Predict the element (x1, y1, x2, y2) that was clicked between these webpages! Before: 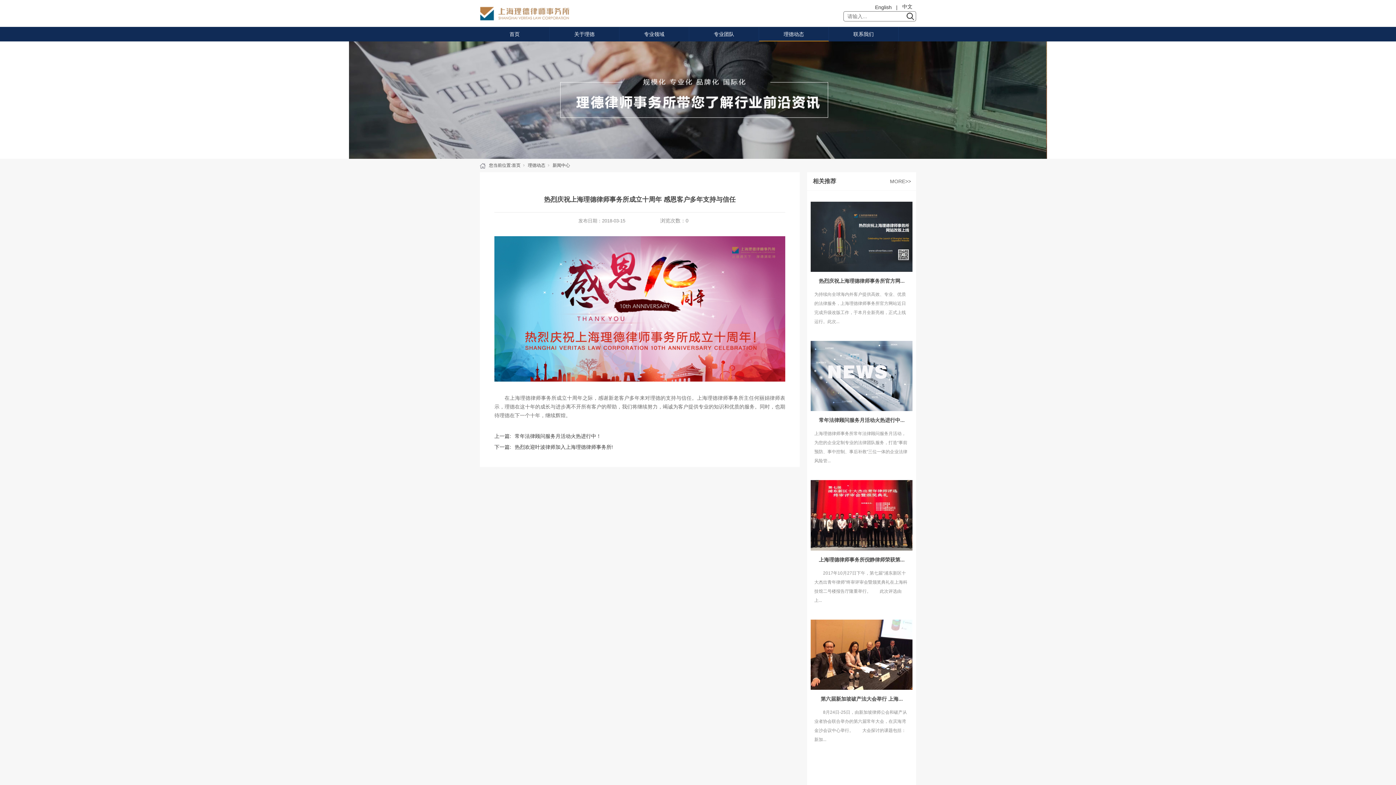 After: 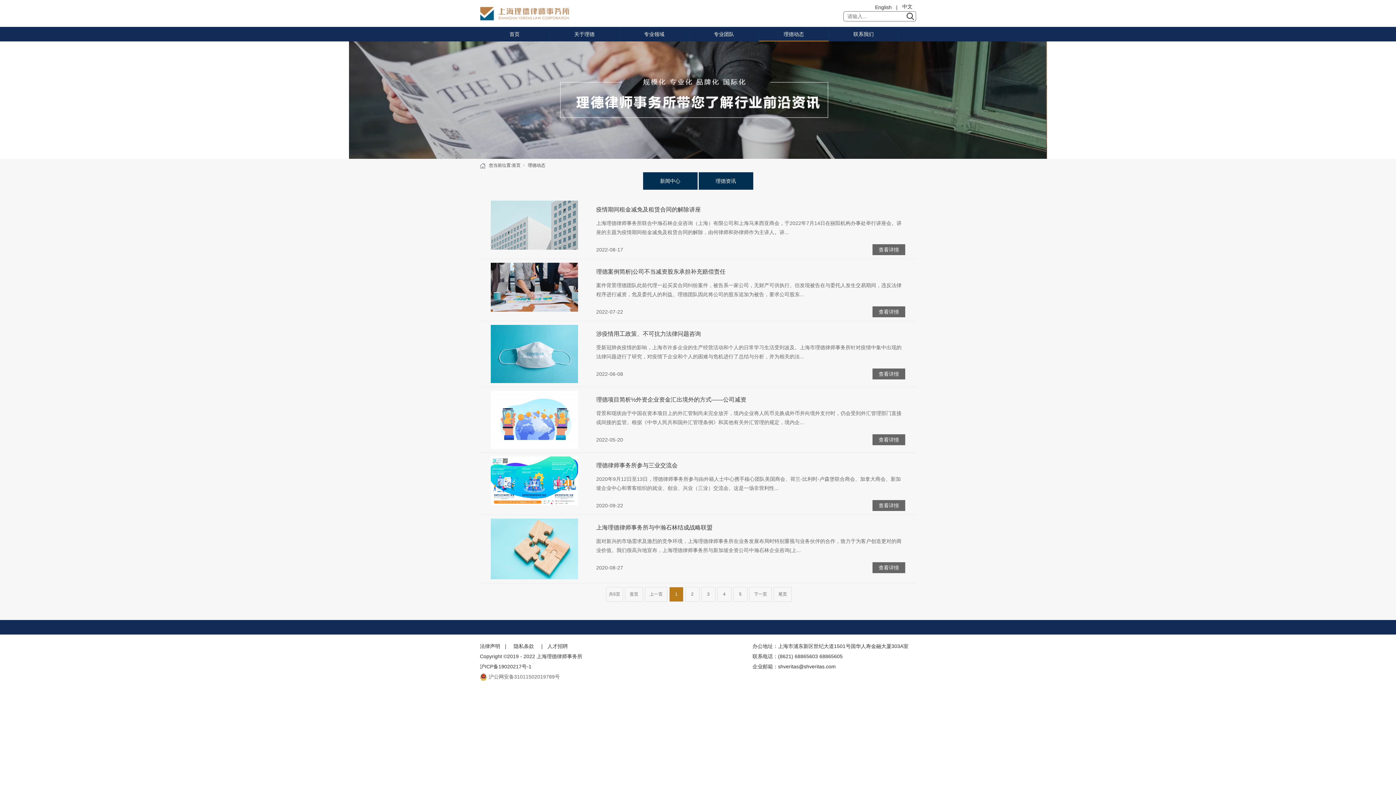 Action: label: 理德动态 bbox: (759, 26, 828, 41)